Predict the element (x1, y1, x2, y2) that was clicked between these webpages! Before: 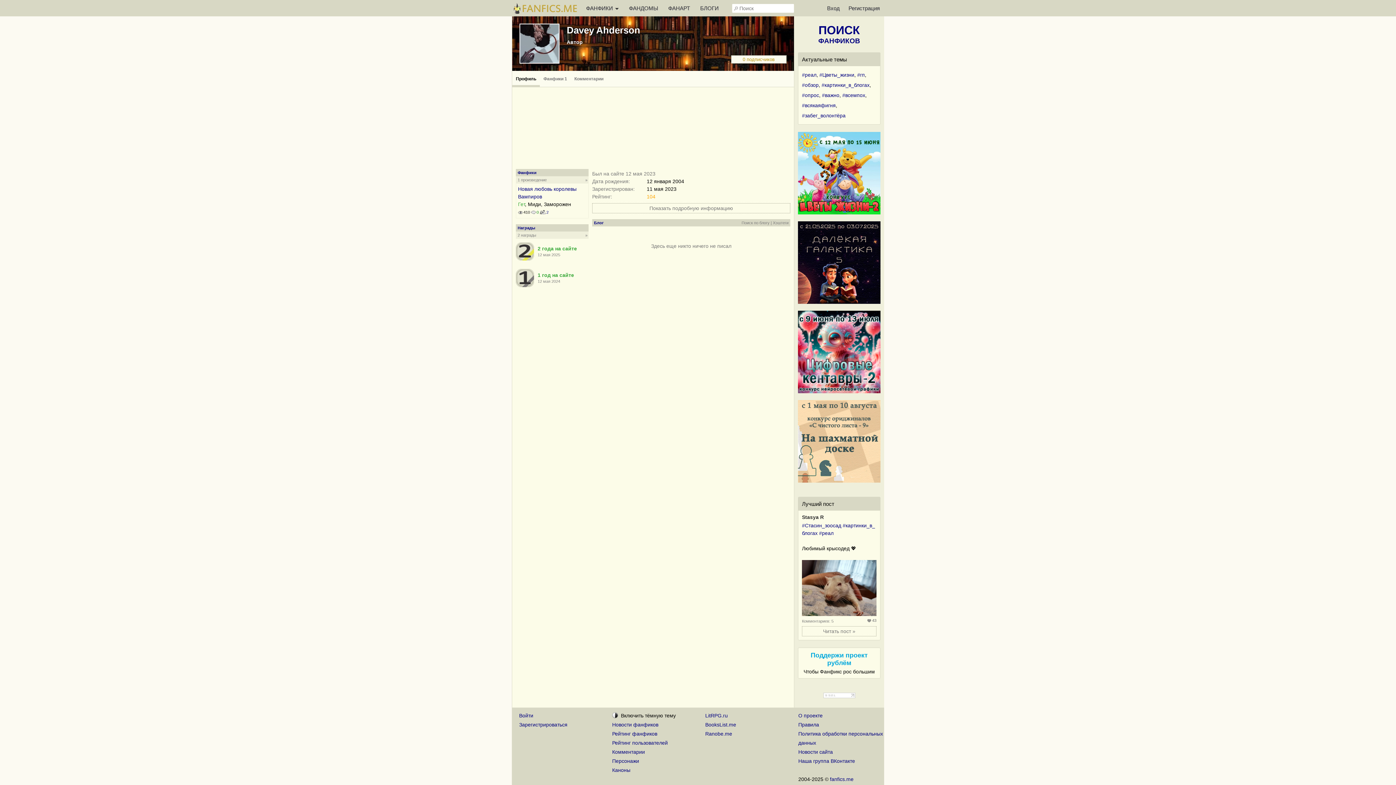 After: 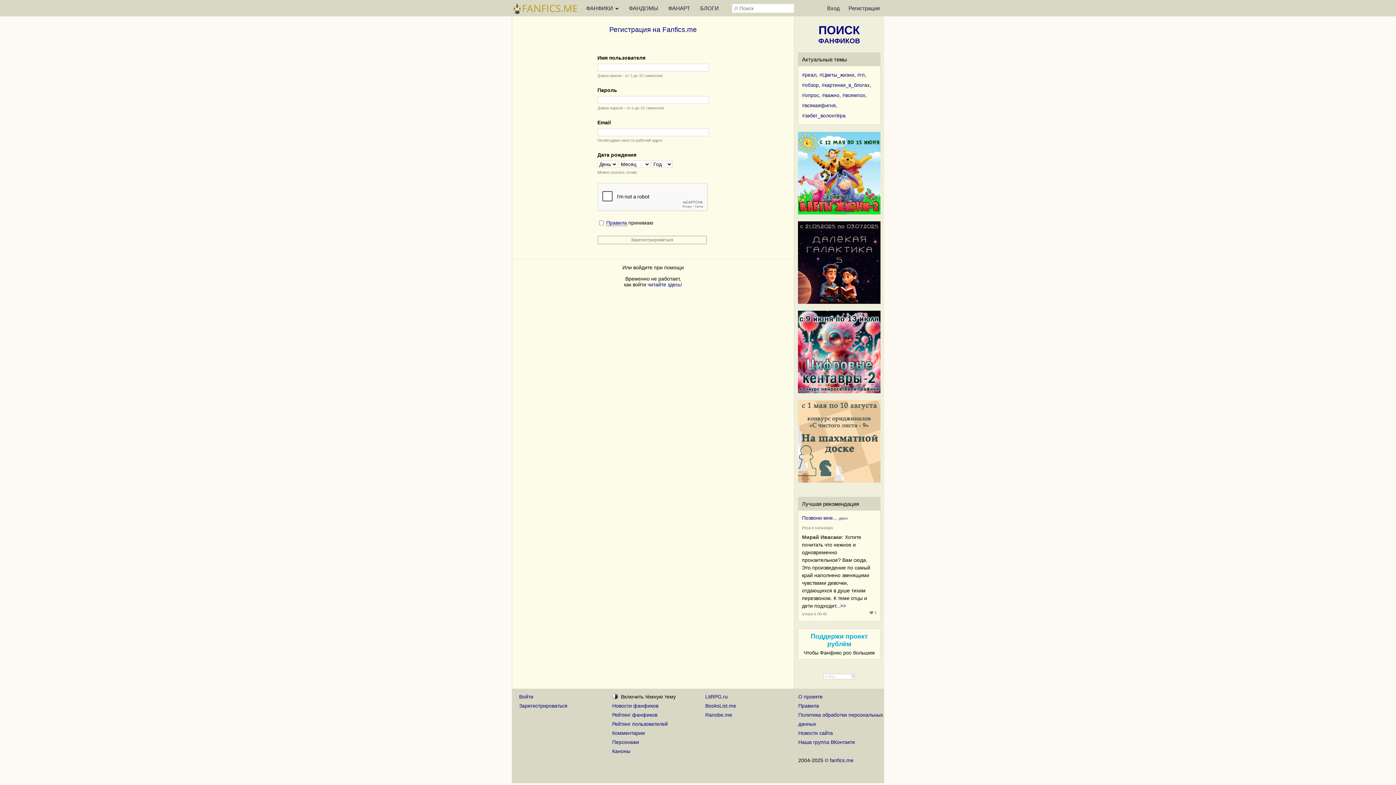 Action: label: Регистрация bbox: (844, 0, 884, 16)